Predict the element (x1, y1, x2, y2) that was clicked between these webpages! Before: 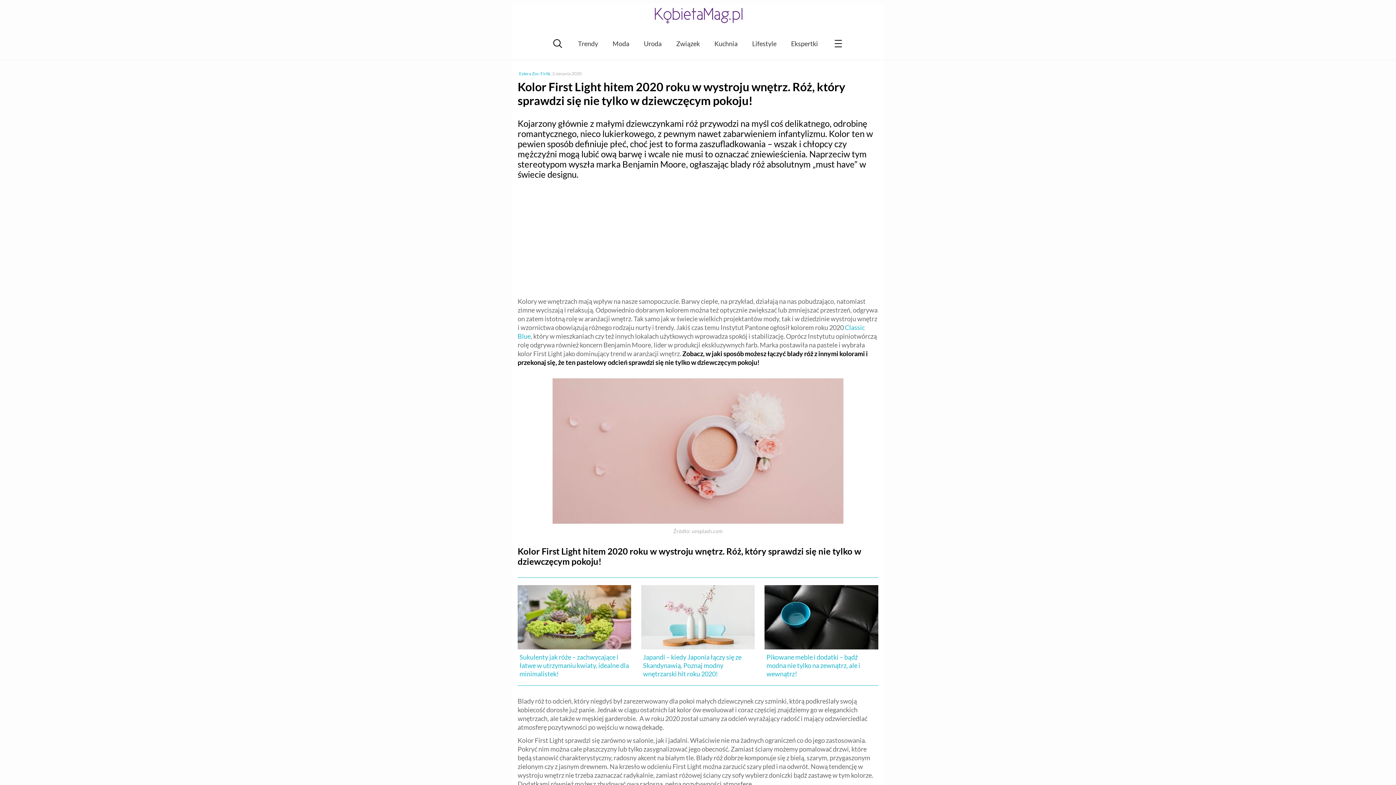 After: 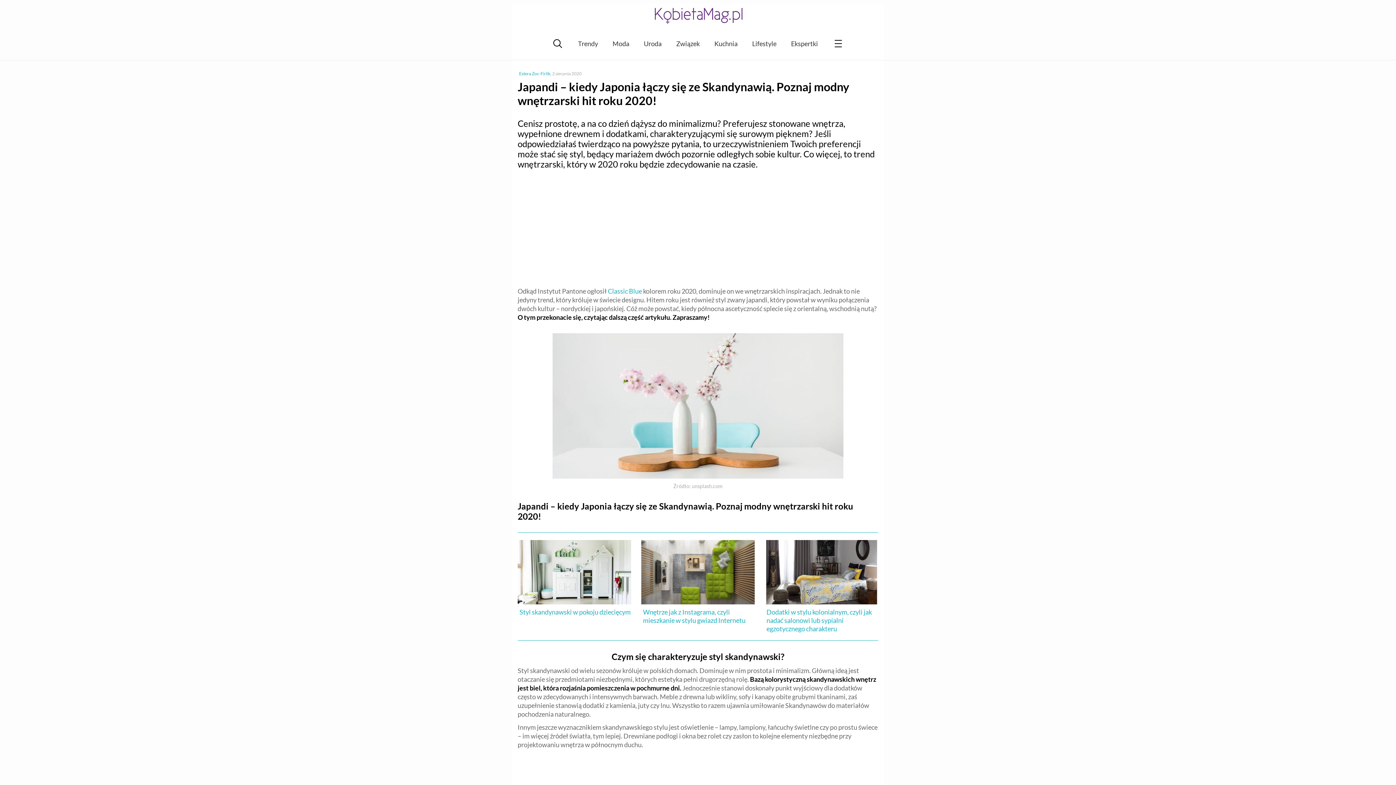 Action: bbox: (641, 653, 754, 678) label: Japandi – kiedy Japonia łączy się ze Skandynawią. Poznaj modny wnętrzarski hit roku 2020!